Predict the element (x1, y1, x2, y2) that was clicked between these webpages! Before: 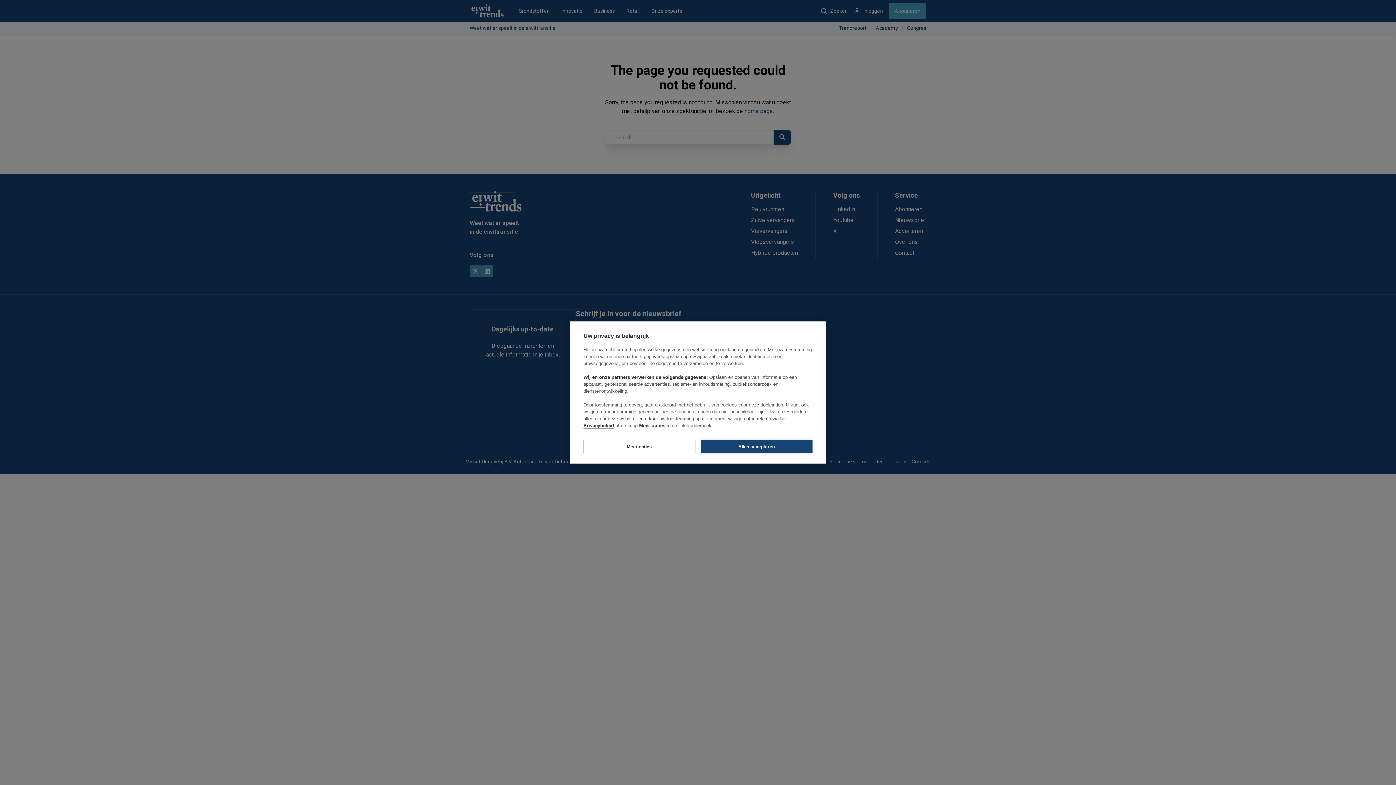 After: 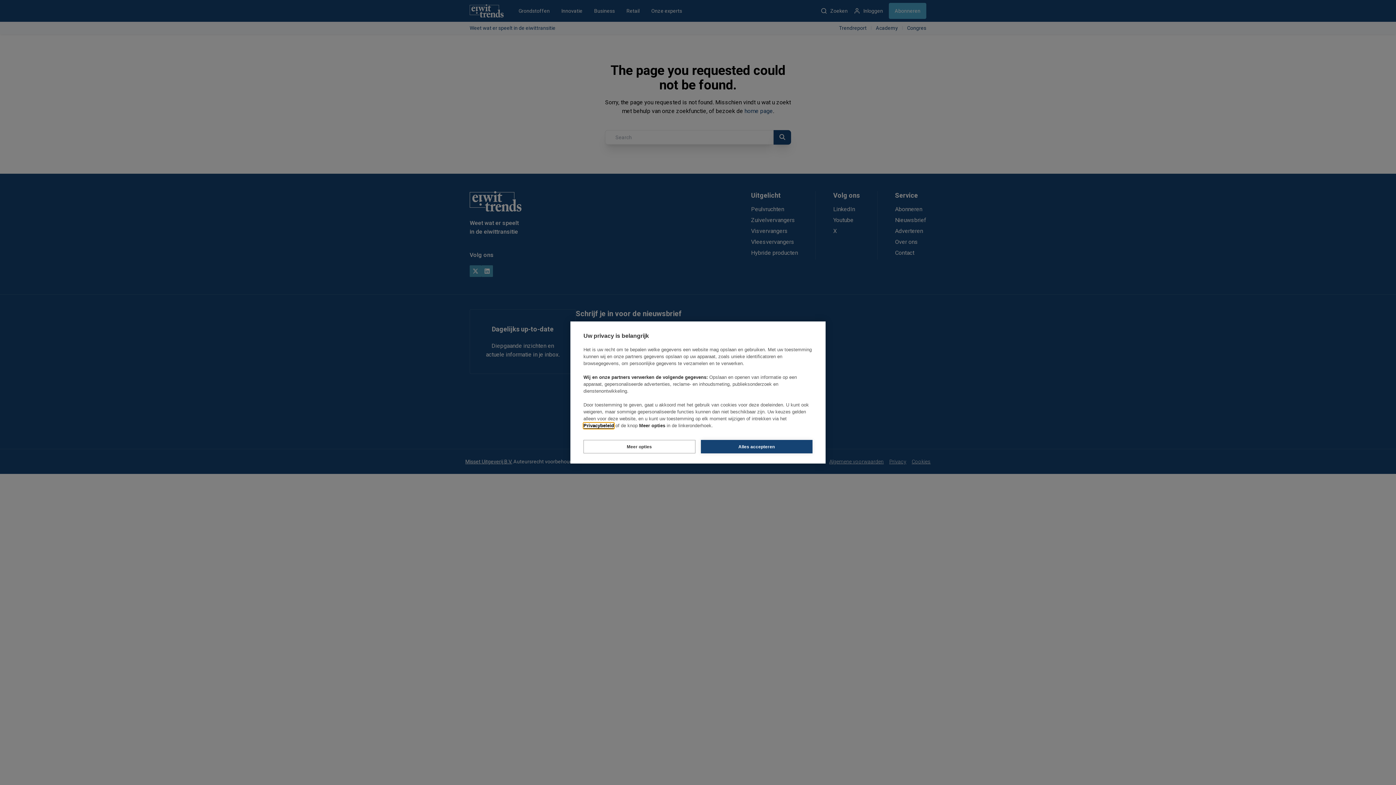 Action: bbox: (583, 423, 614, 428) label: Privacybeleid